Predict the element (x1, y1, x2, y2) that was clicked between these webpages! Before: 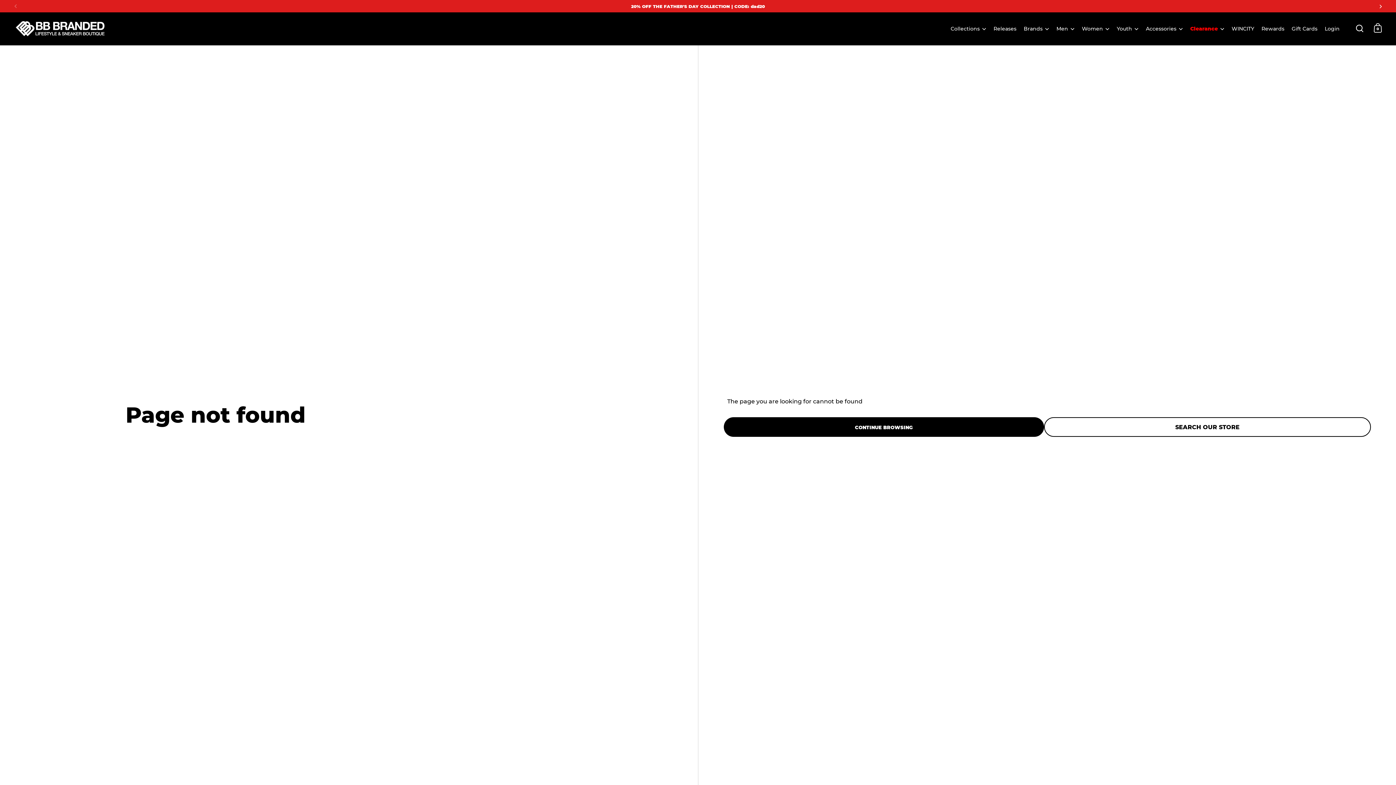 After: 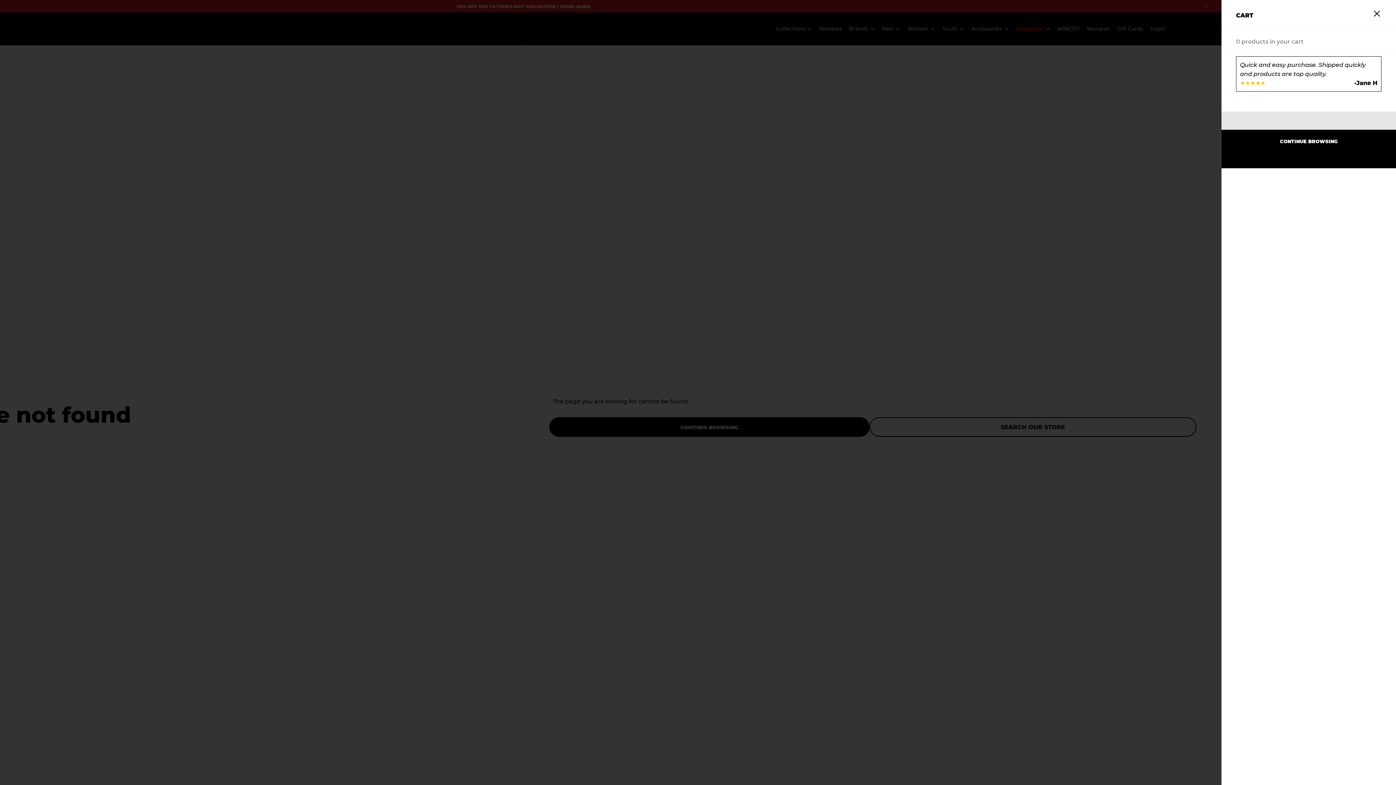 Action: bbox: (1374, 23, 1382, 32) label: 0